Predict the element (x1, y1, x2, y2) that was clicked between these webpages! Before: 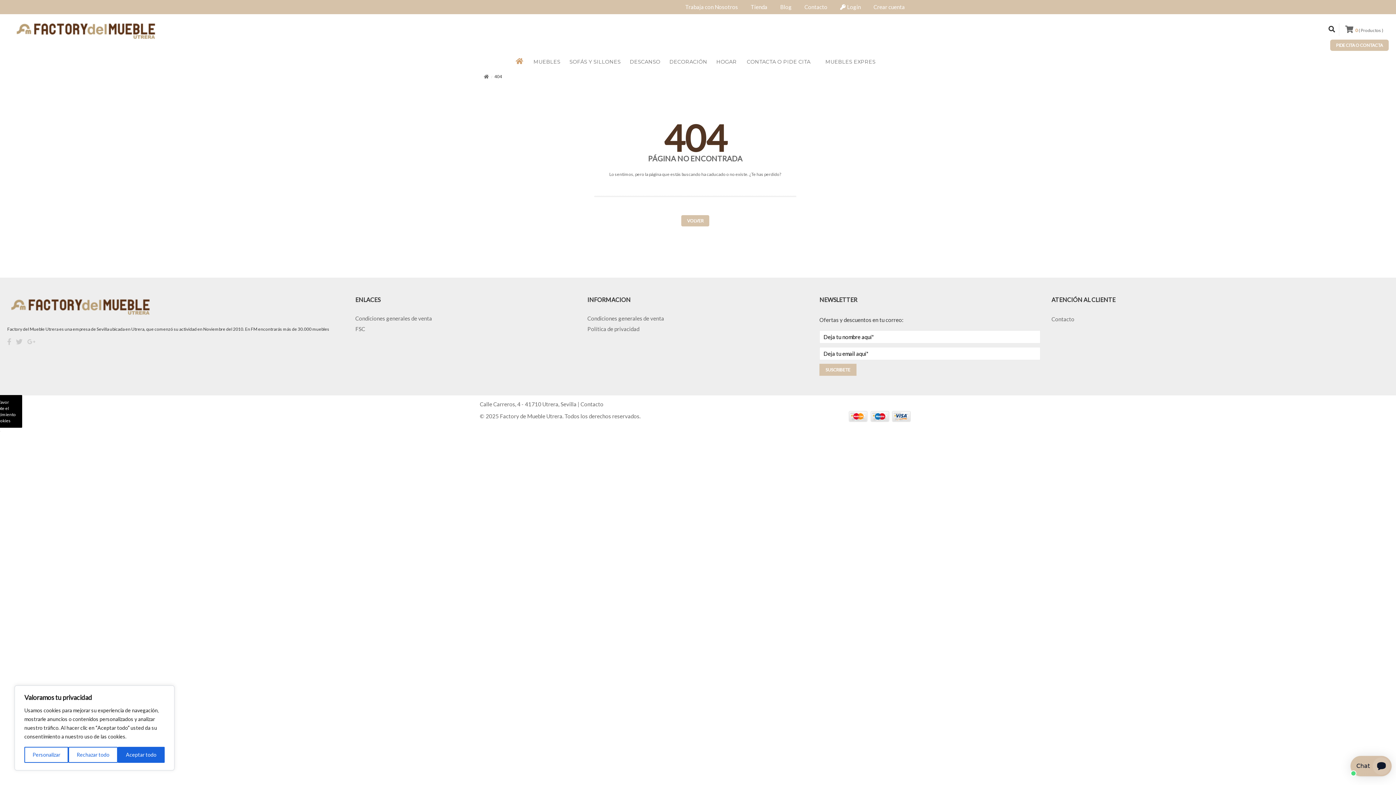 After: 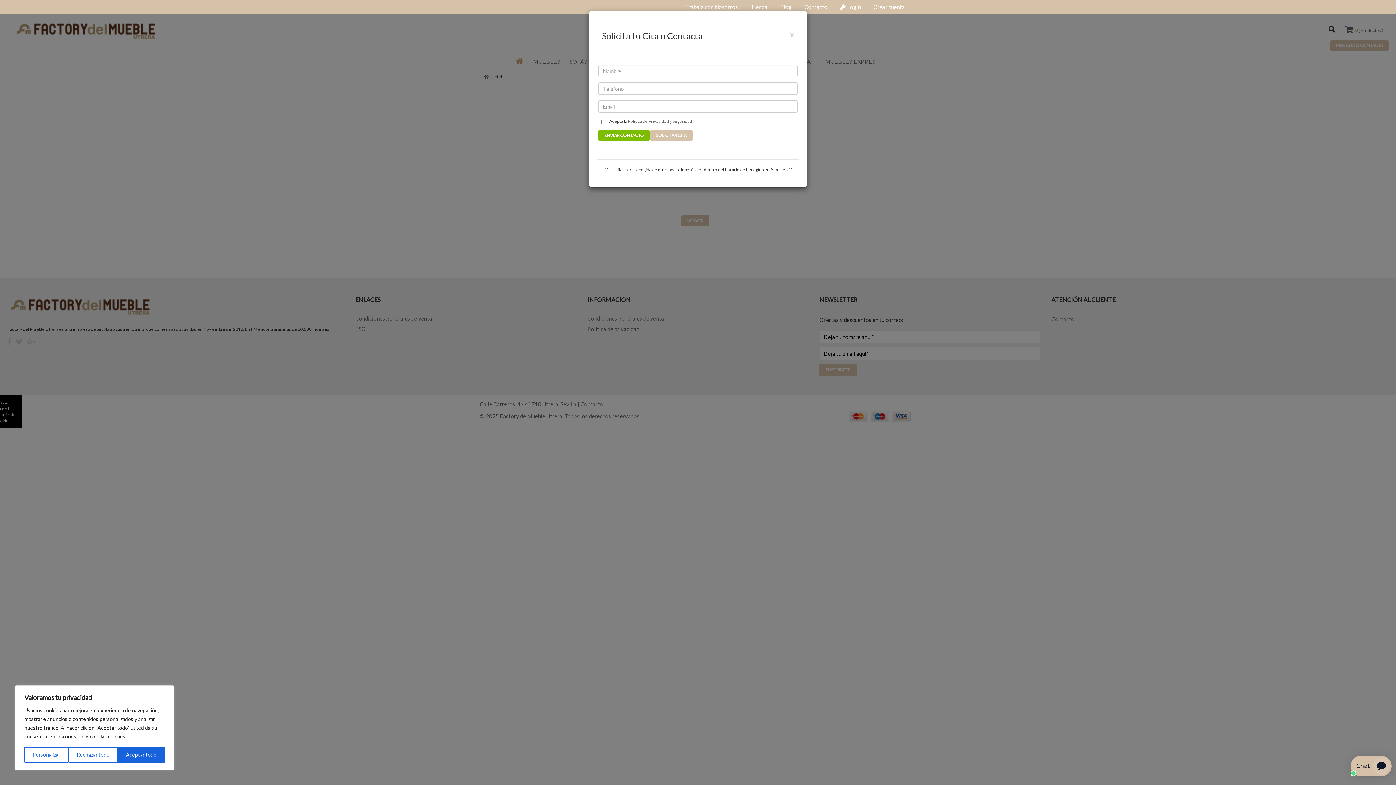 Action: label: CONTACTA O PIDE CITA bbox: (747, 52, 819, 70)